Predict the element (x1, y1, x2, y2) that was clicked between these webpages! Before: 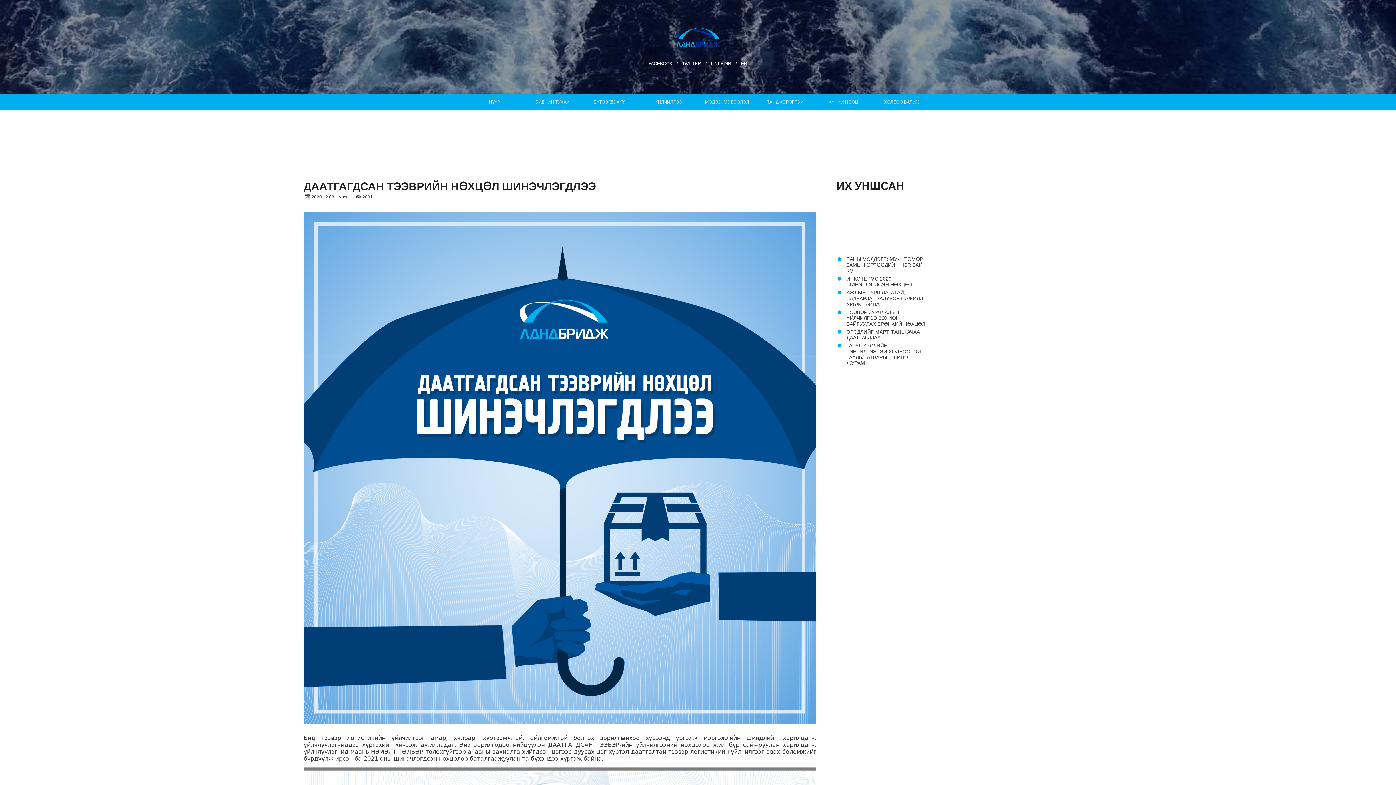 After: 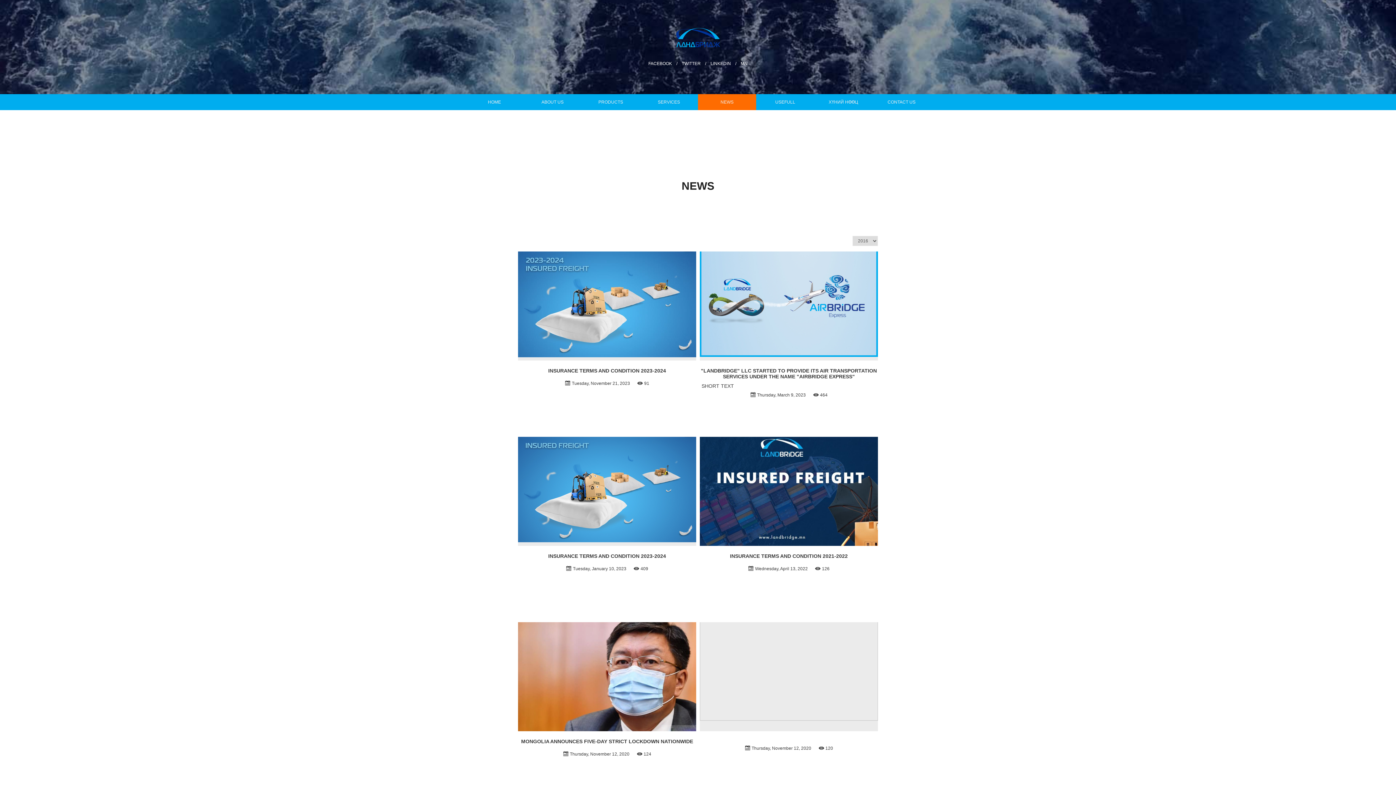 Action: label: EN bbox: (741, 61, 747, 66)